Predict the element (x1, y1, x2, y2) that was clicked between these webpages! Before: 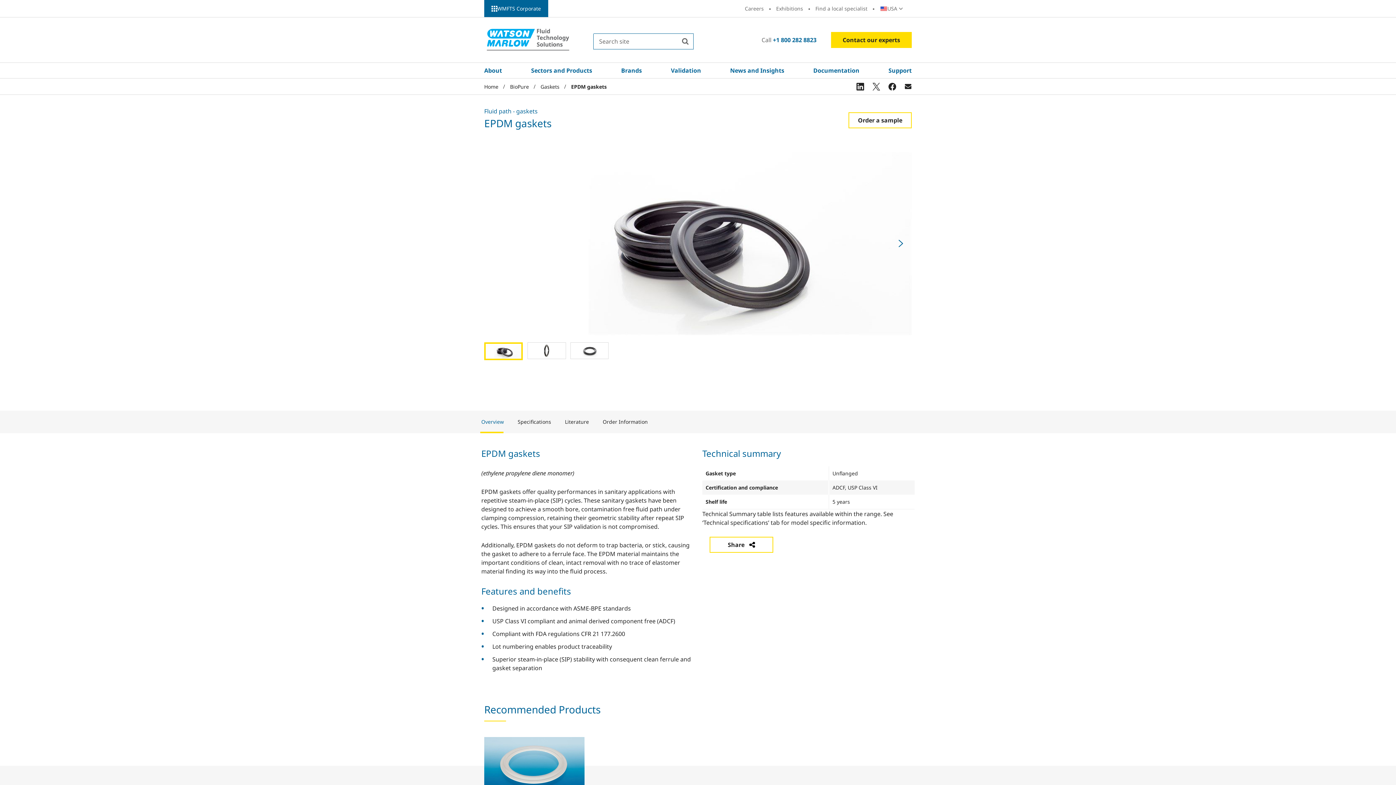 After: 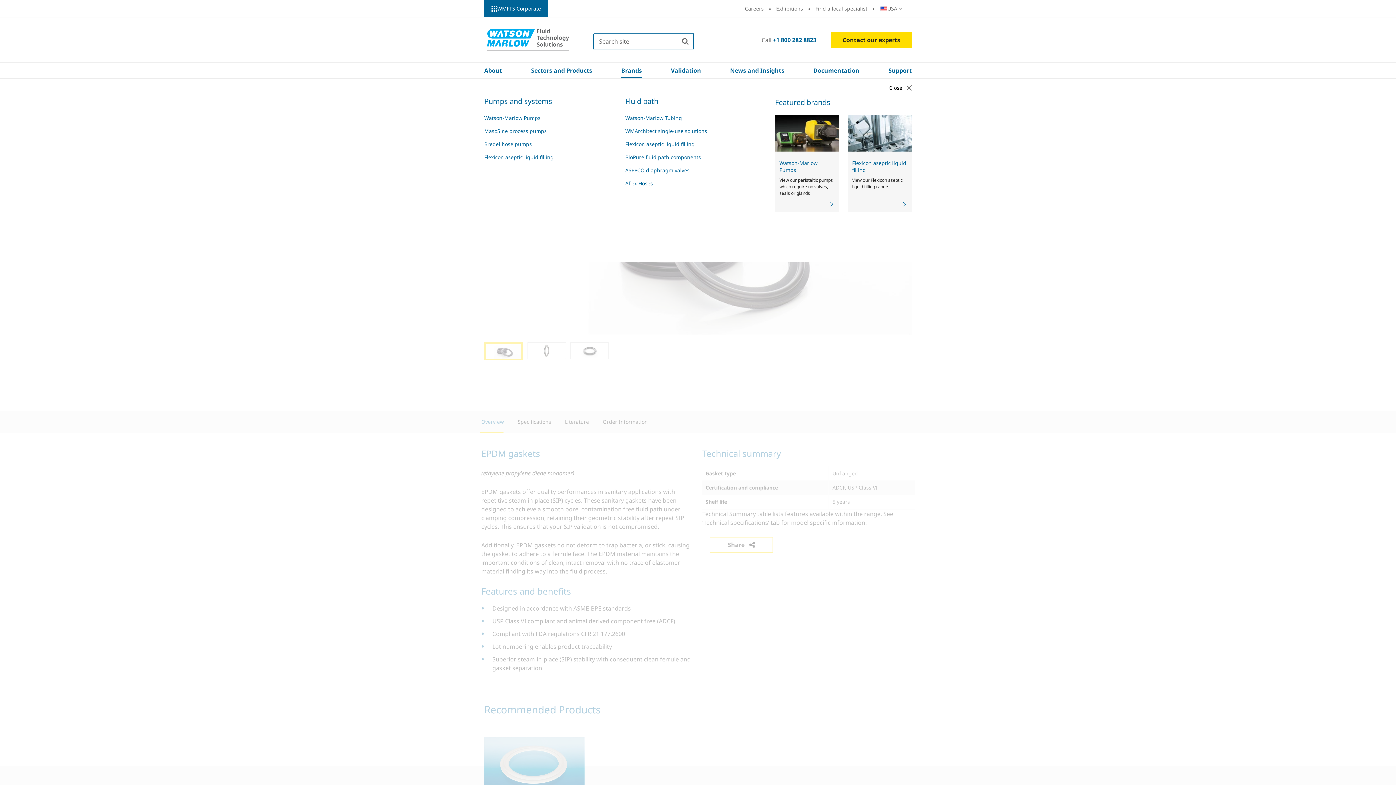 Action: bbox: (621, 62, 642, 78) label: Brands